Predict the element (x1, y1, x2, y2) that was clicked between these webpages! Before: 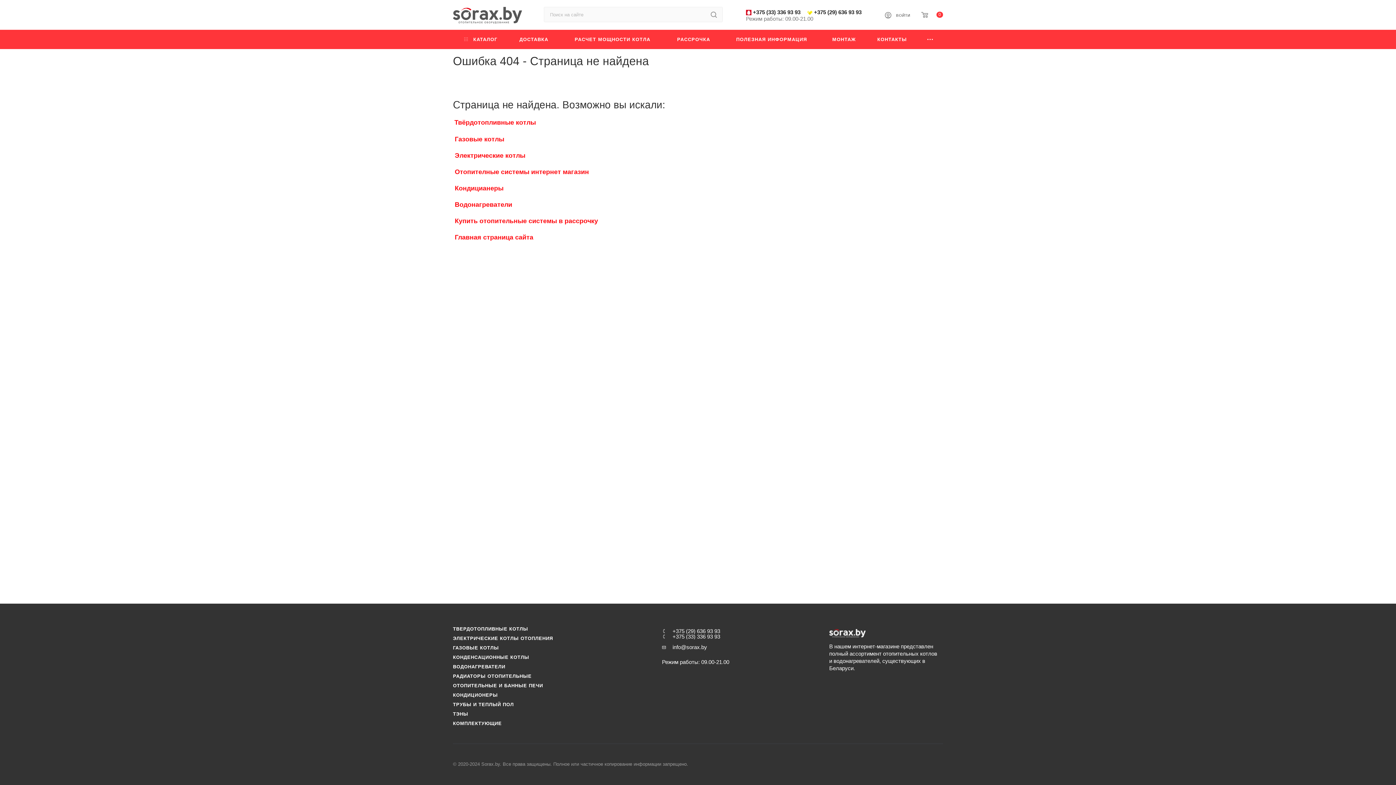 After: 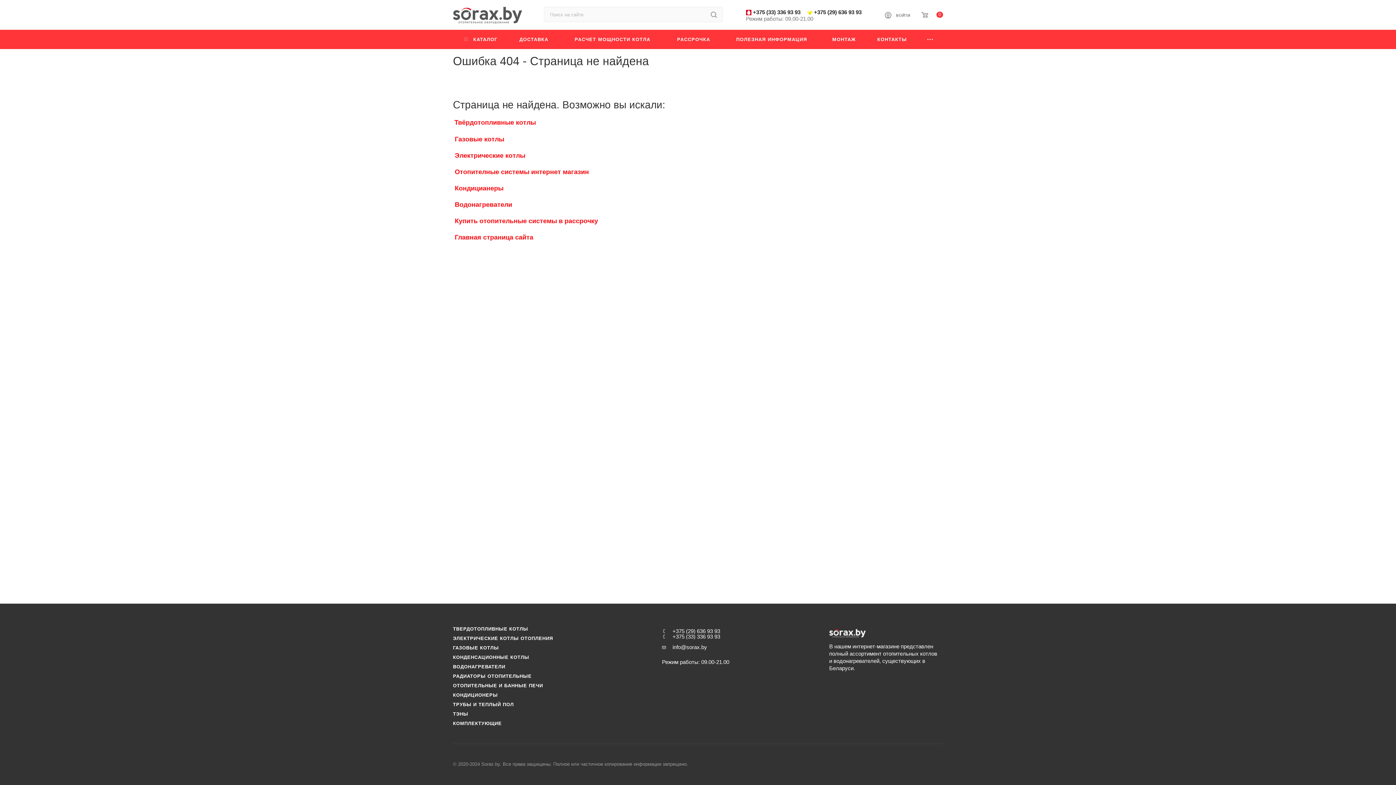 Action: bbox: (445, 700, 644, 709) label: ТРУБЫ И ТЕПЛЫЙ ПОЛ